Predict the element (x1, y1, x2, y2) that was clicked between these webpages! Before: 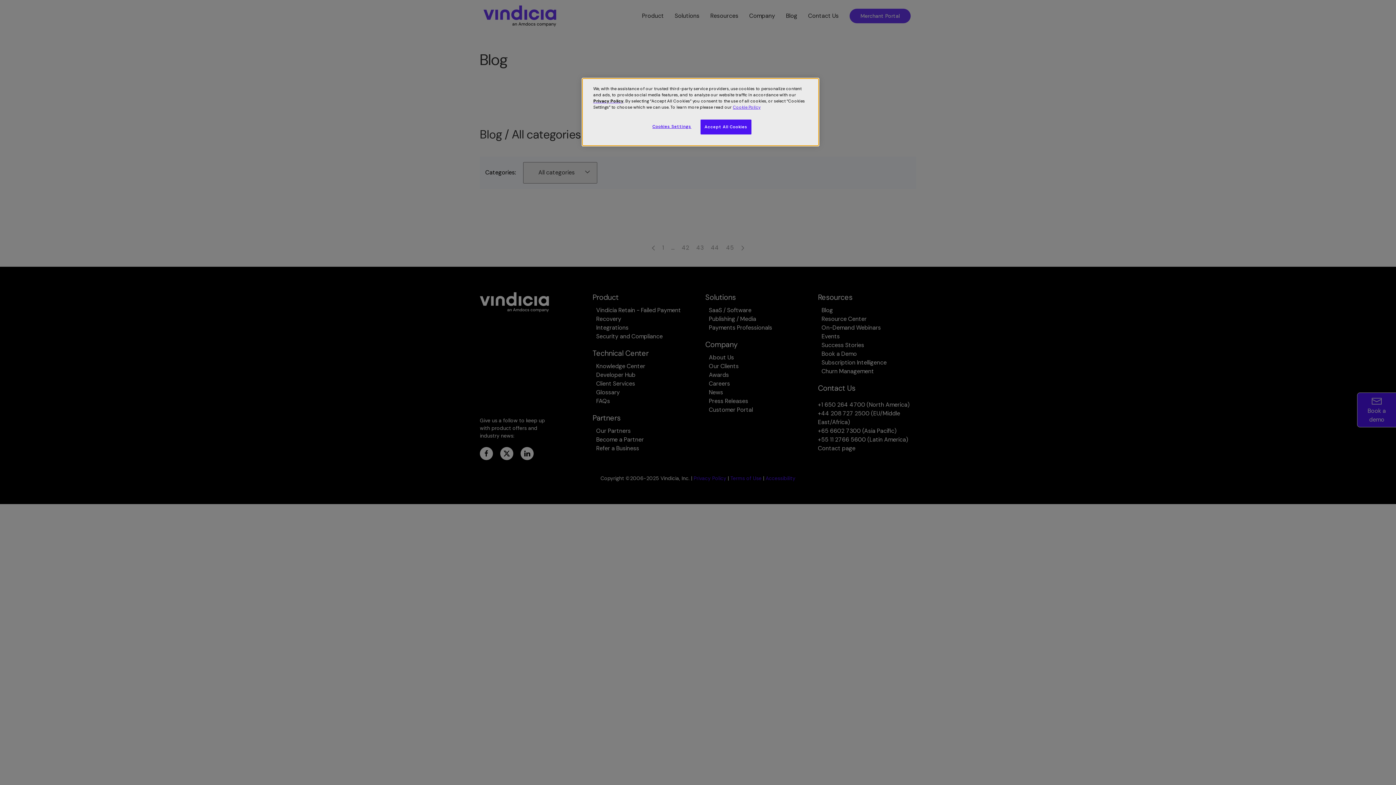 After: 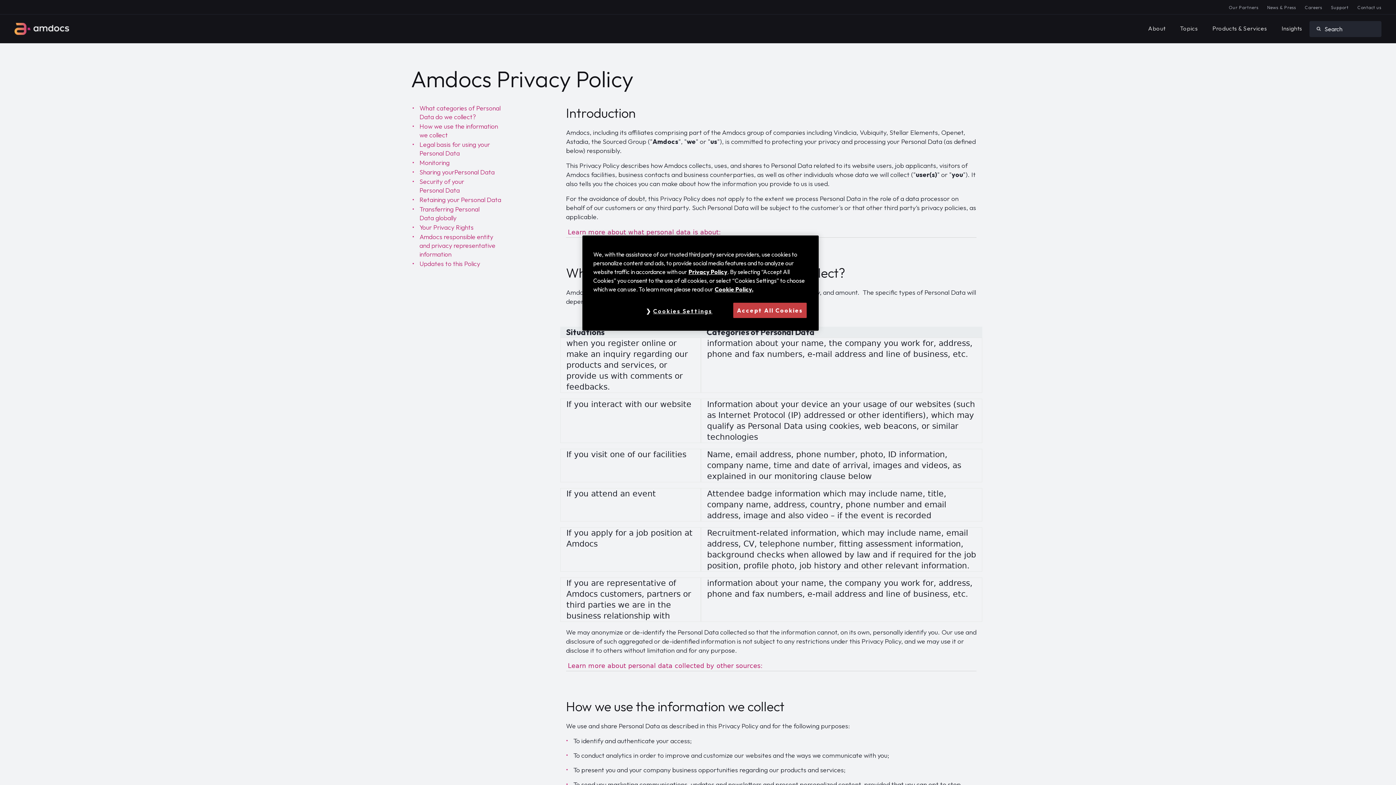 Action: bbox: (593, 98, 623, 104) label: Privacy Policy